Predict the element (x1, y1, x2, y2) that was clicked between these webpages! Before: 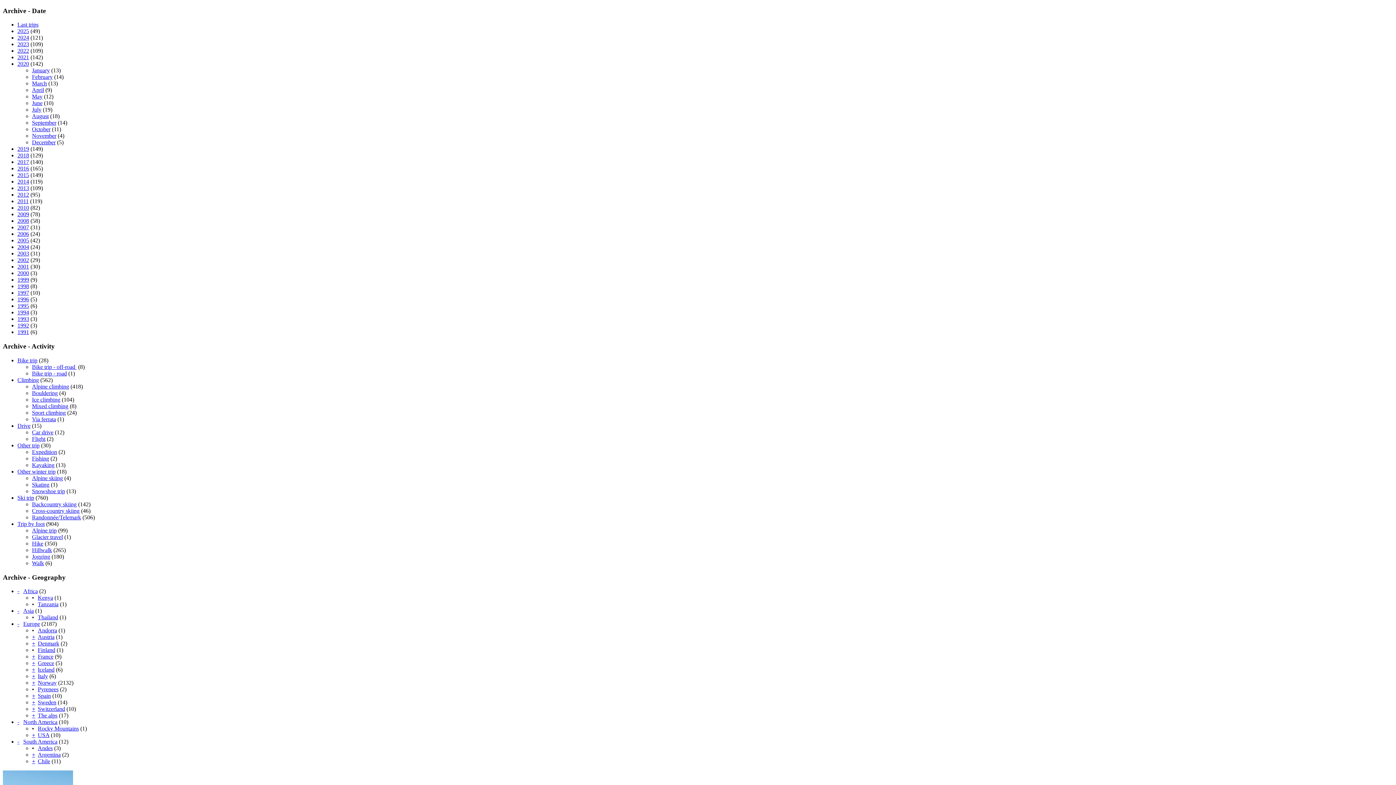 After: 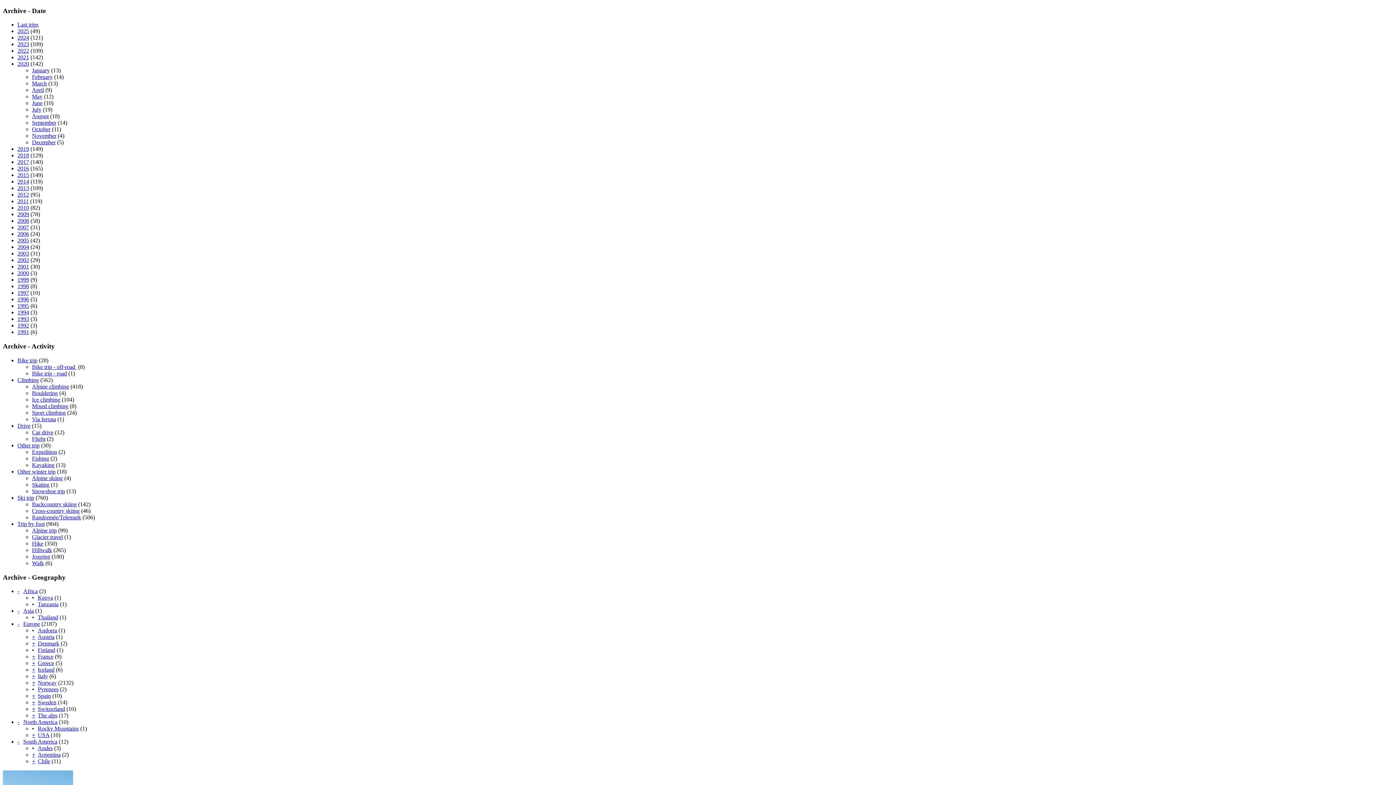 Action: label: February bbox: (32, 73, 52, 80)